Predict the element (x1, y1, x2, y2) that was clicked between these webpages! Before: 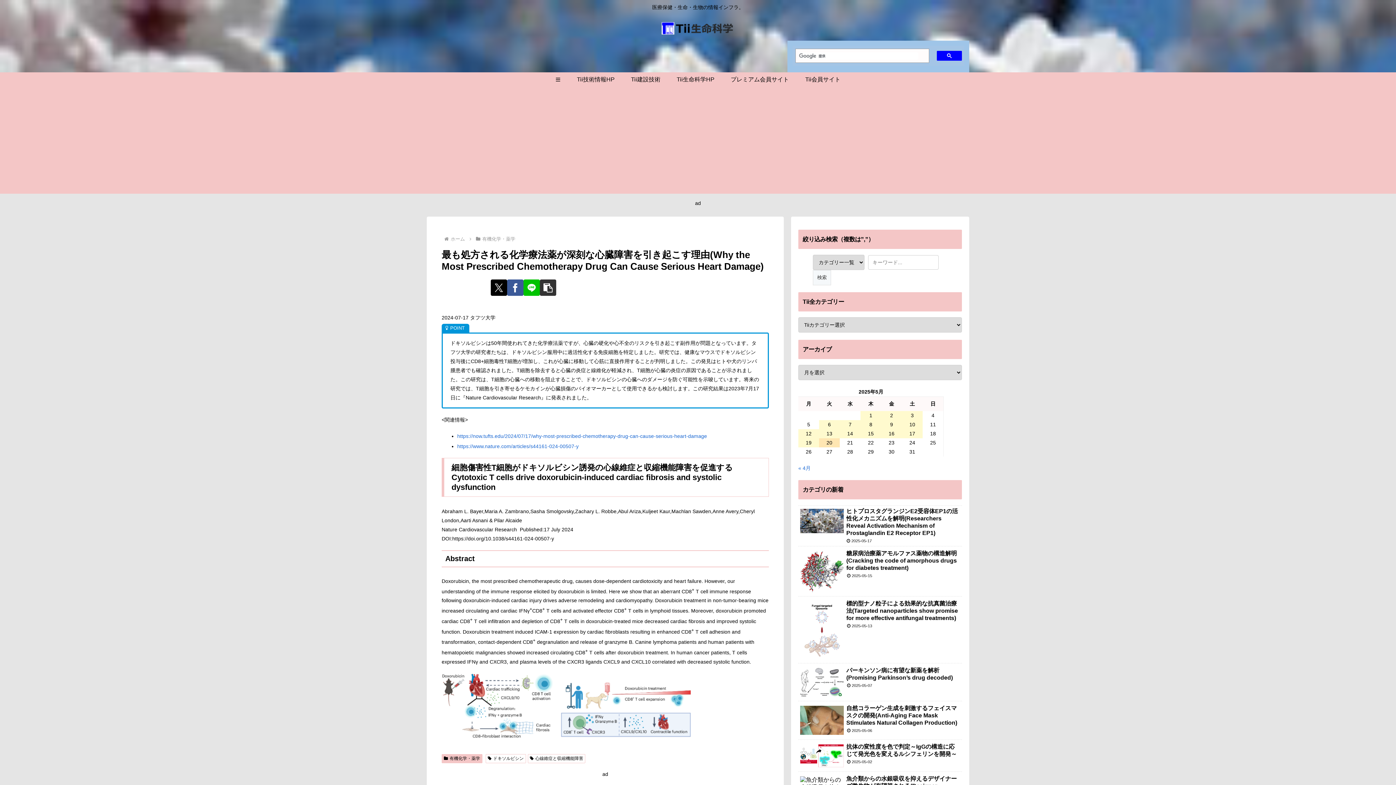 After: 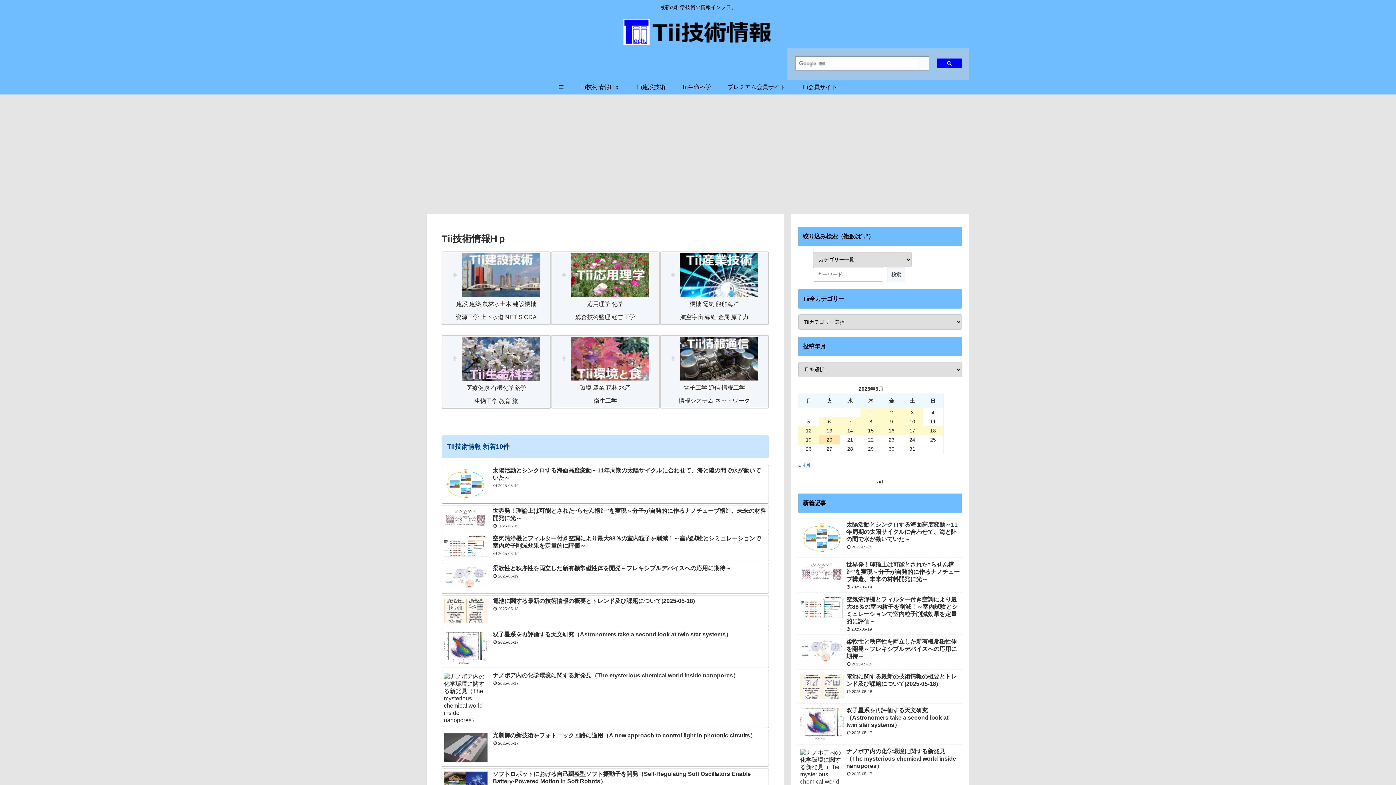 Action: bbox: (568, 72, 622, 86) label: Tii技術情報HP